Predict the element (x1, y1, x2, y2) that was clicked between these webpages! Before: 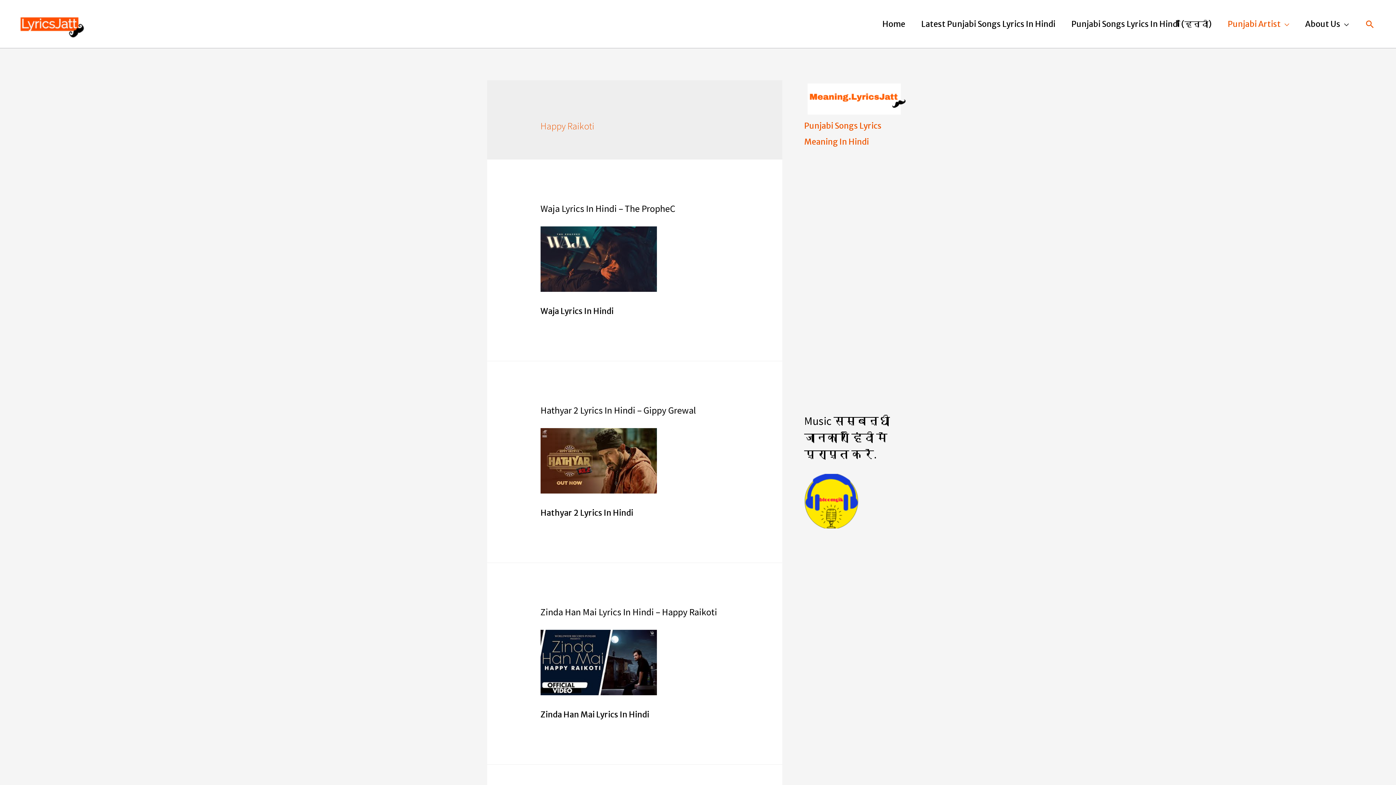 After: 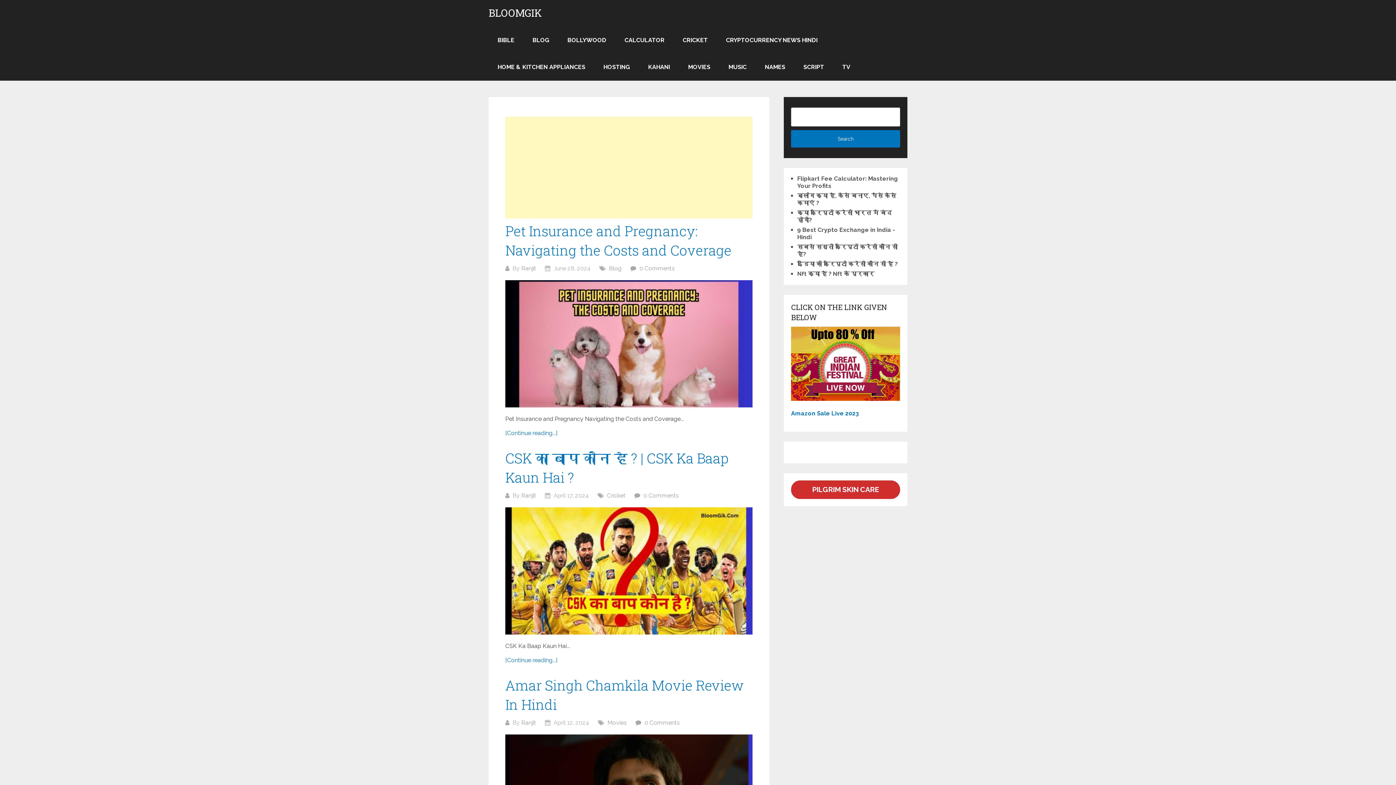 Action: bbox: (804, 495, 858, 505)